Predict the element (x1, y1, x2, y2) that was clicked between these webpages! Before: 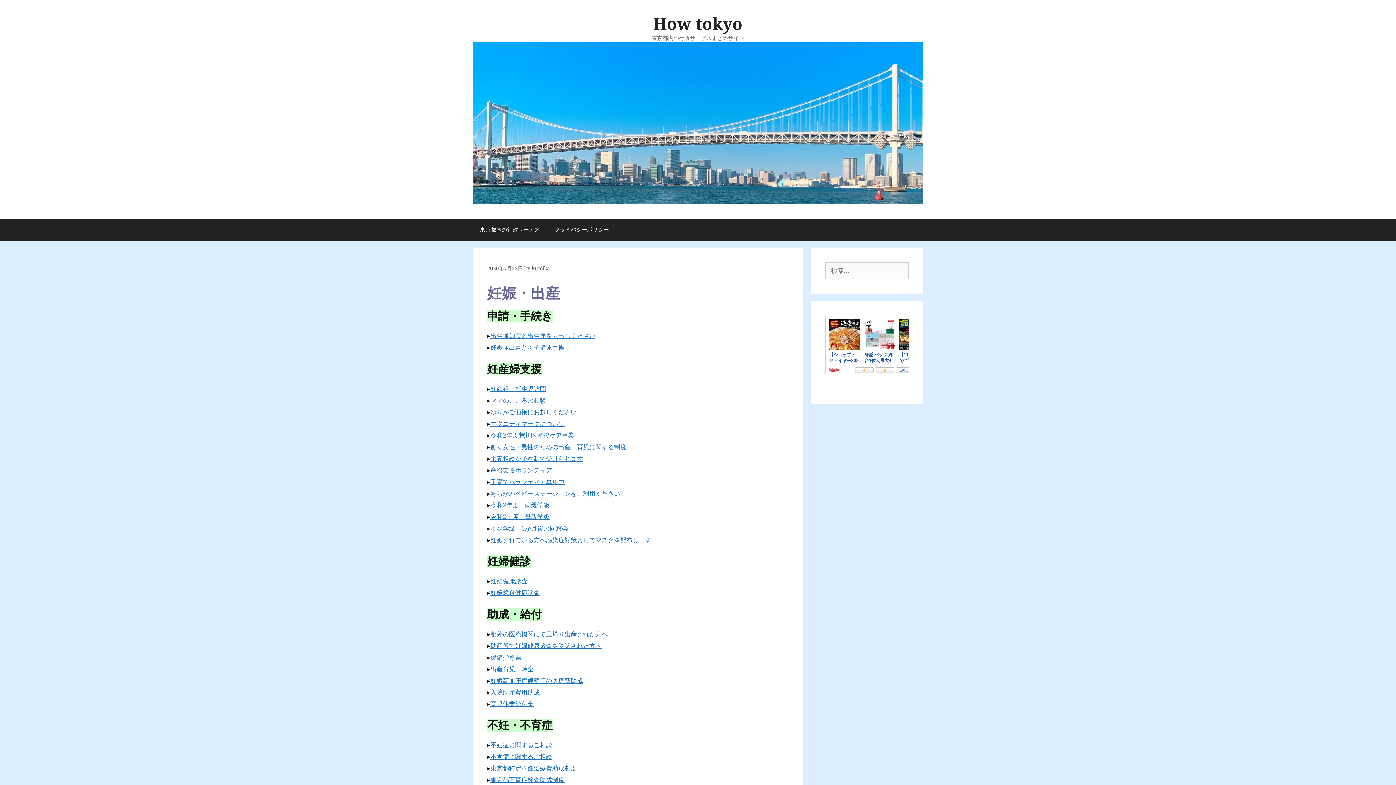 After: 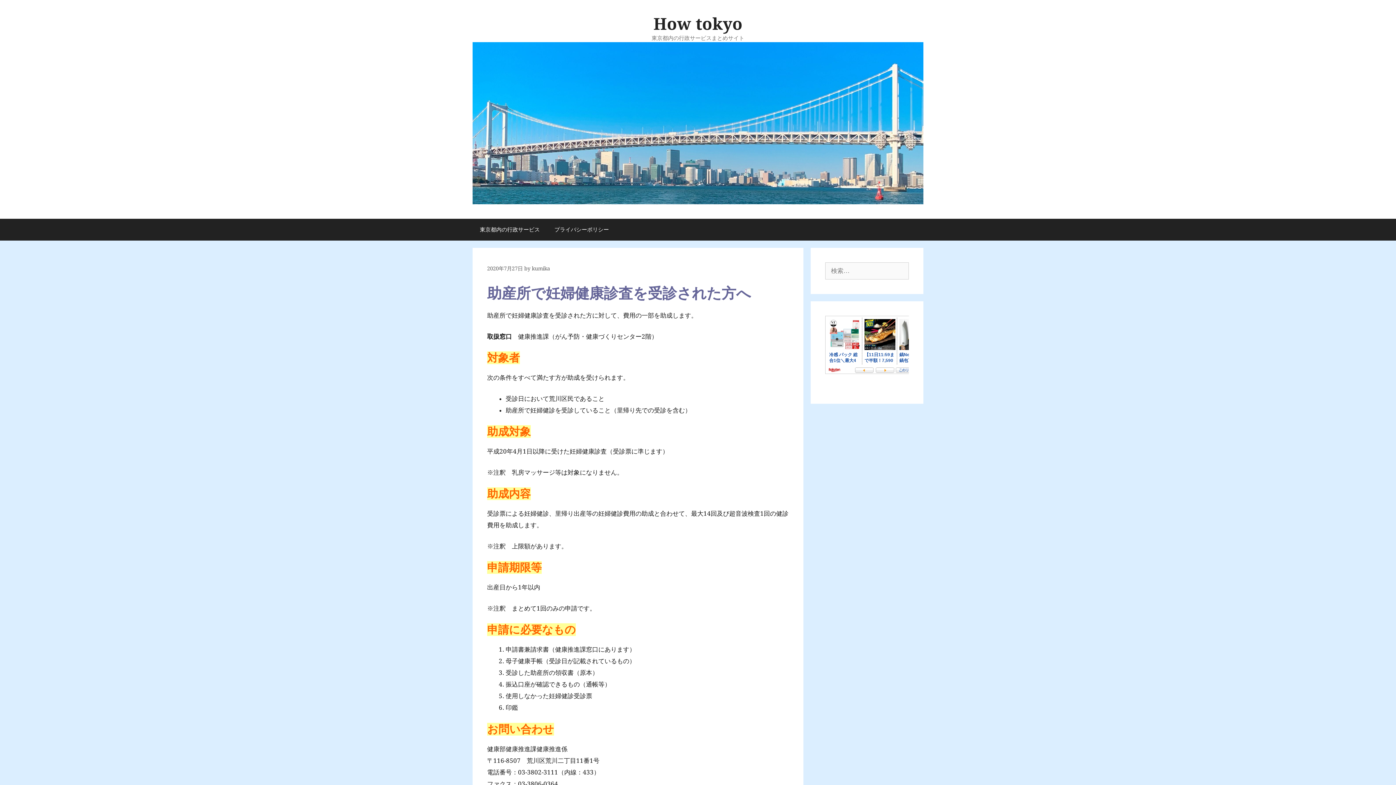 Action: bbox: (490, 642, 601, 649) label: 助産所で妊婦健康診査を受診された方へ